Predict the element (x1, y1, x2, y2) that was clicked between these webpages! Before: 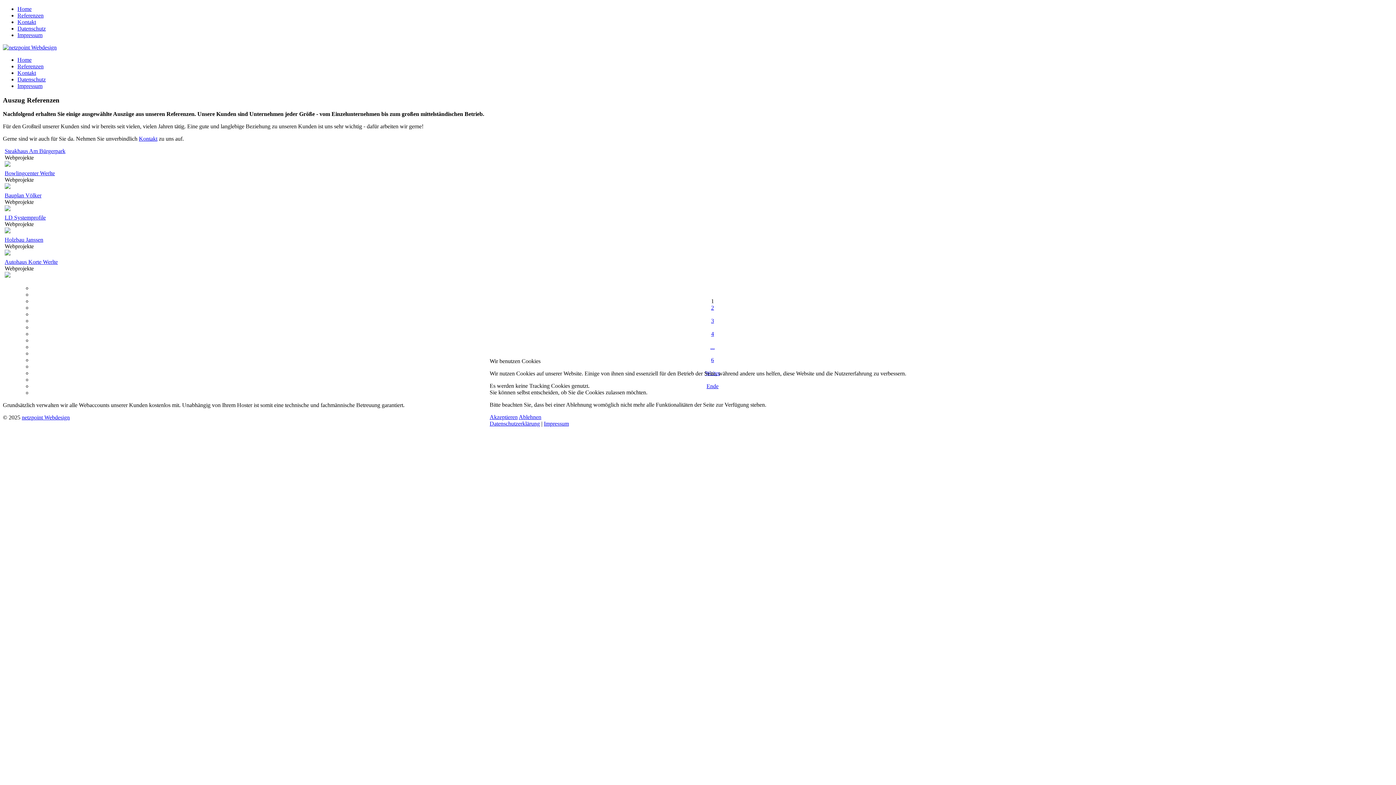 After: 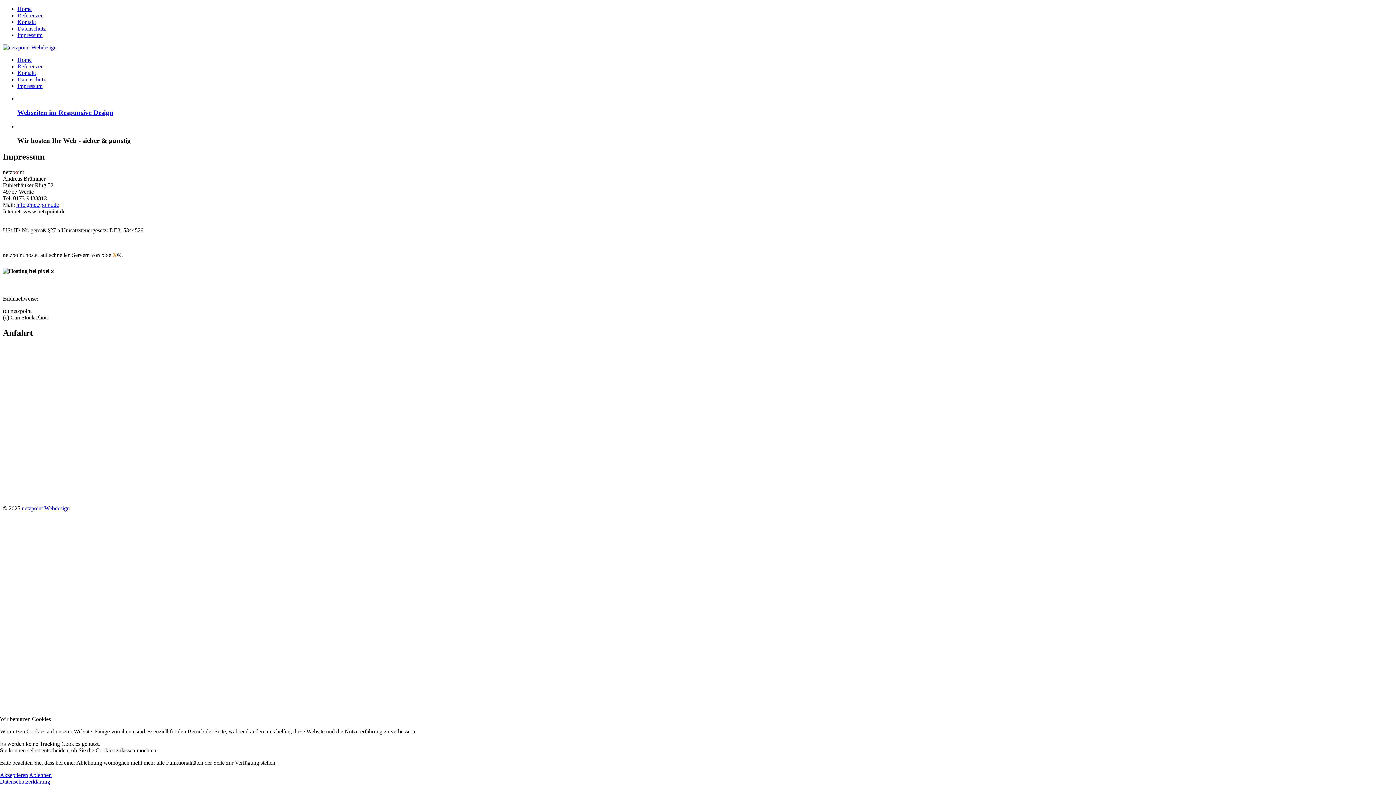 Action: bbox: (544, 420, 569, 426) label: Impressum